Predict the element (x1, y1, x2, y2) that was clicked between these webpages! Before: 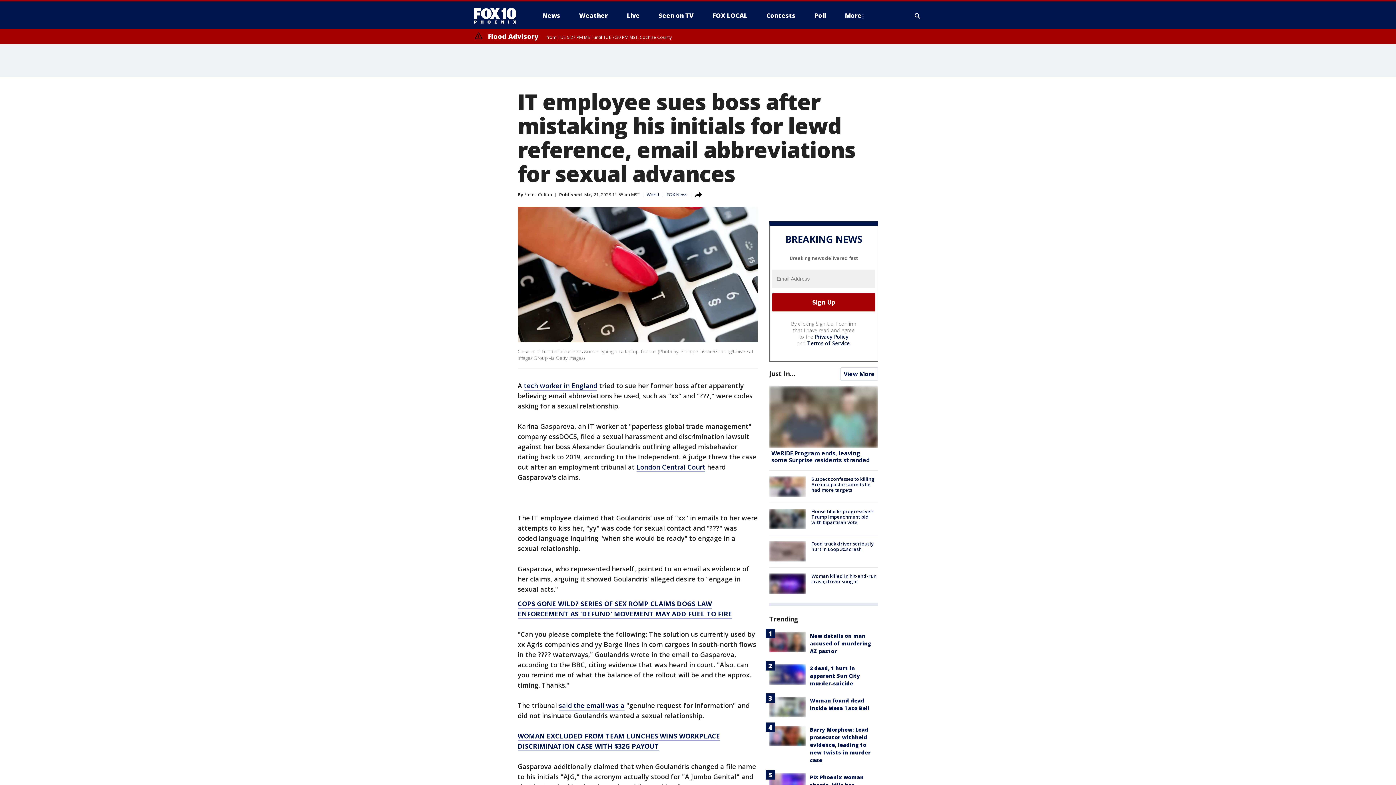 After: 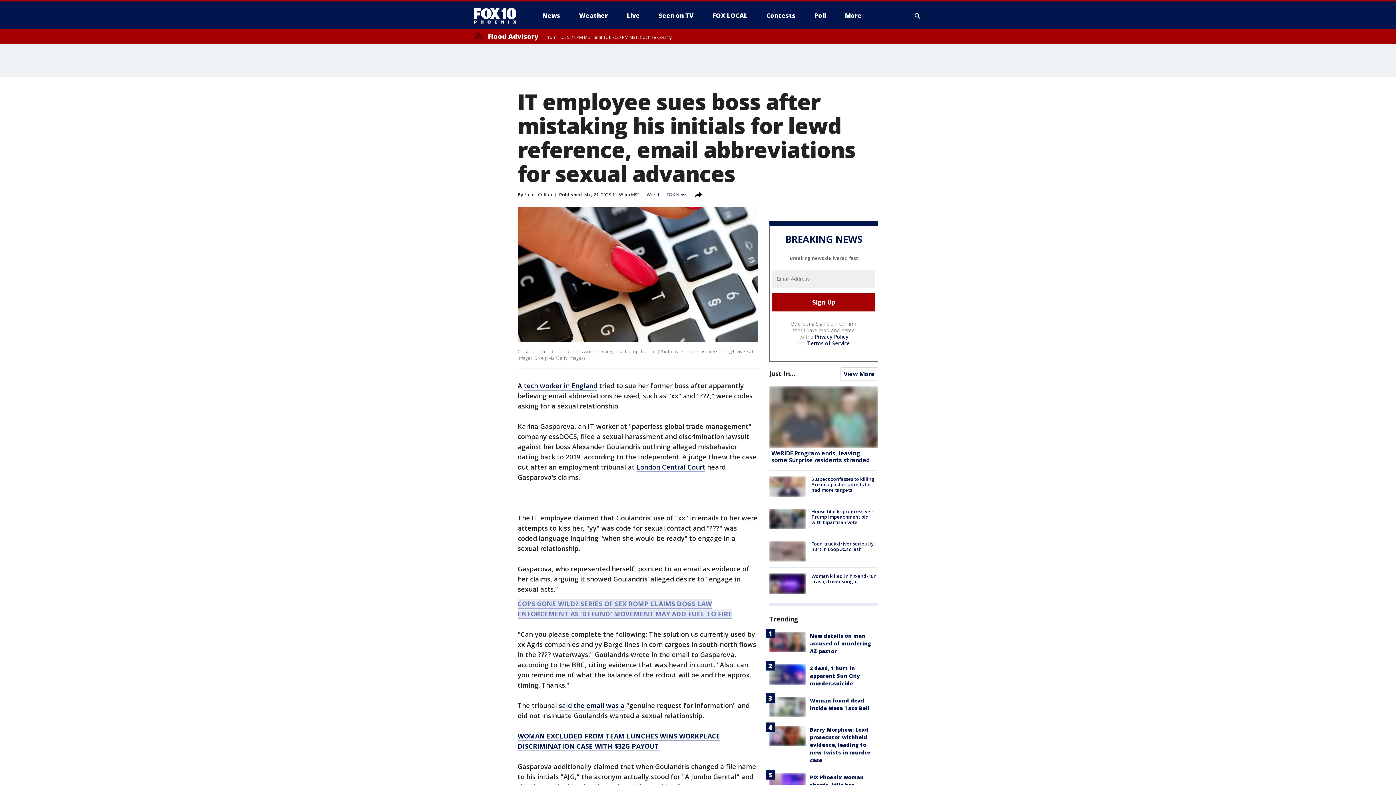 Action: bbox: (517, 599, 732, 619) label: COPS GONE WILD? SERIES OF SEX ROMP CLAIMS DOGS LAW ENFORCEMENT AS 'DEFUND' MOVEMENT MAY ADD FUEL TO FIRE